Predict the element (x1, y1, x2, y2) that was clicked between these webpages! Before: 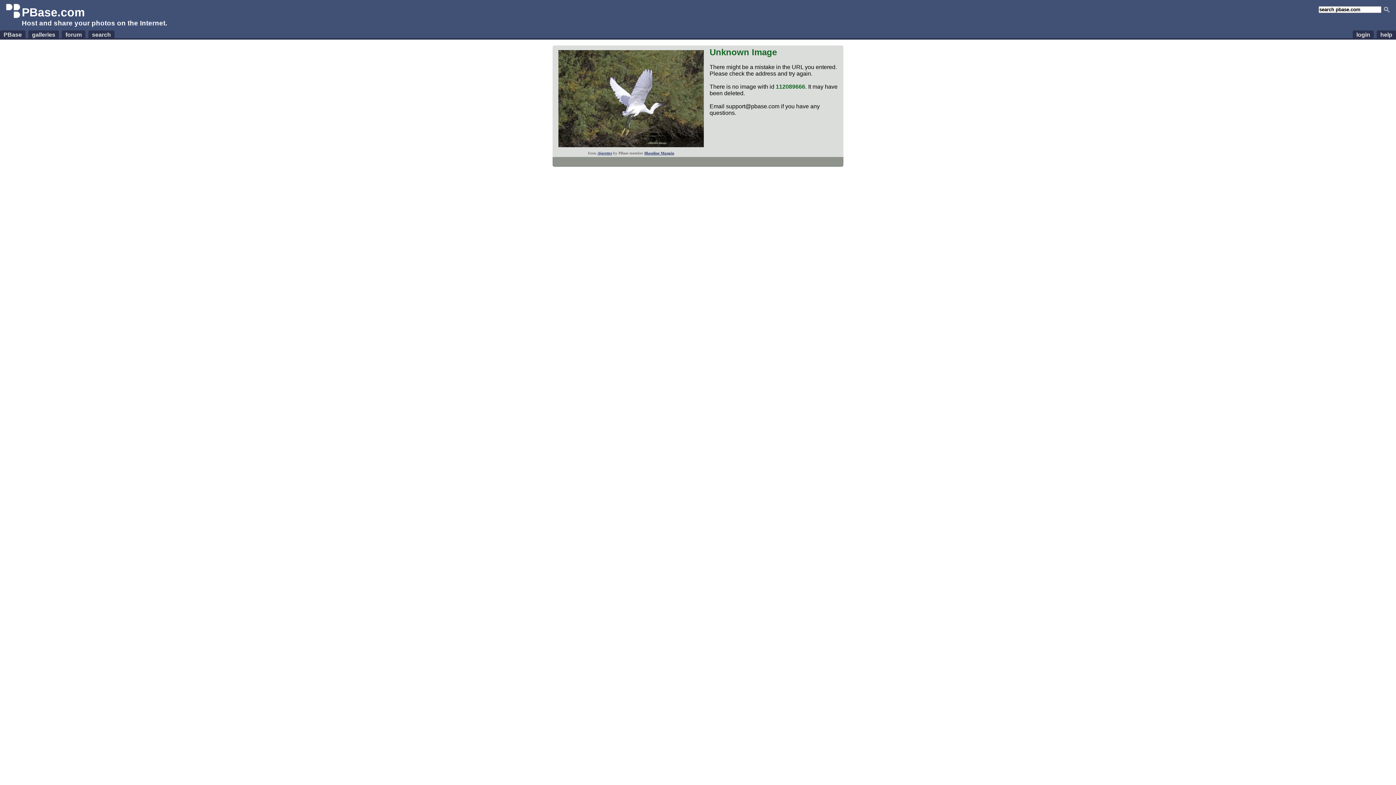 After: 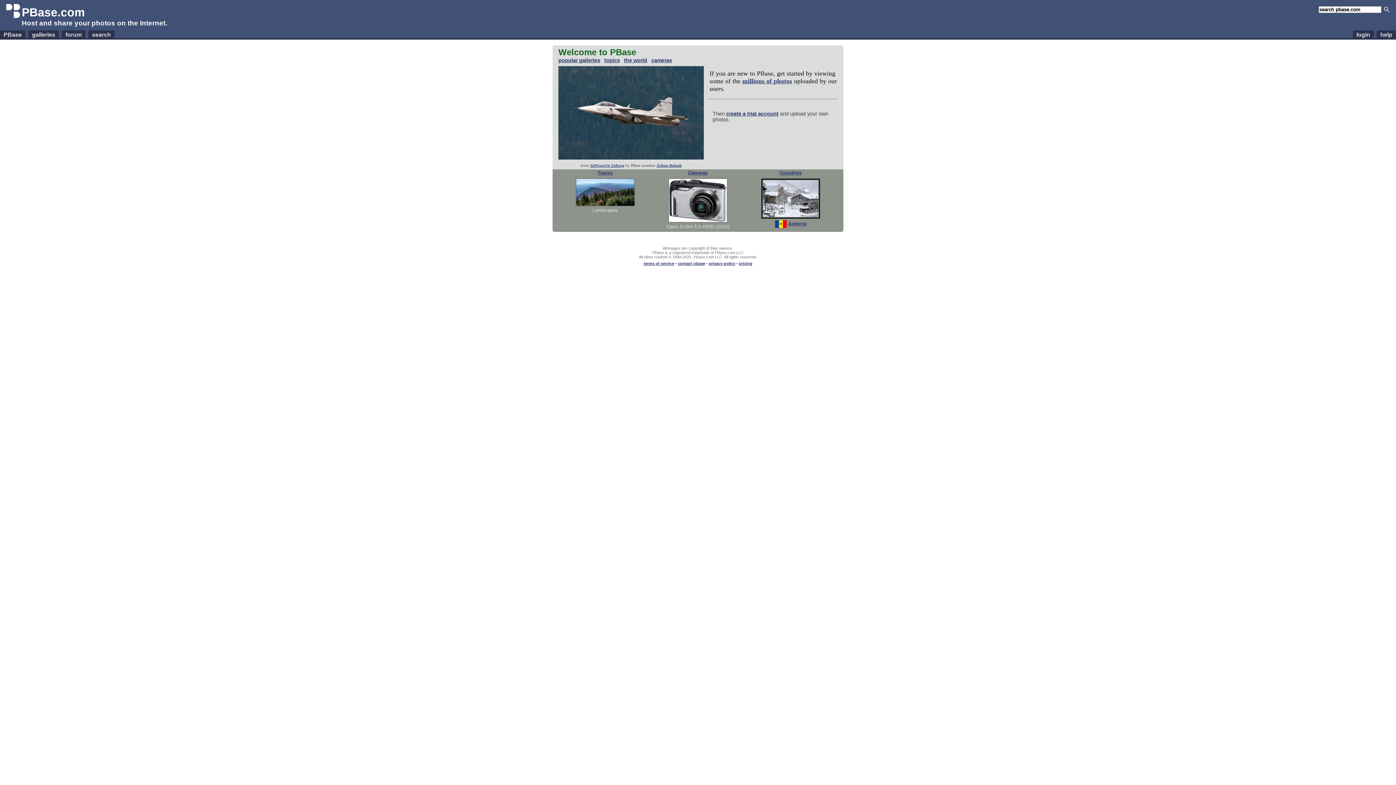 Action: bbox: (0, 30, 25, 38) label: PBase